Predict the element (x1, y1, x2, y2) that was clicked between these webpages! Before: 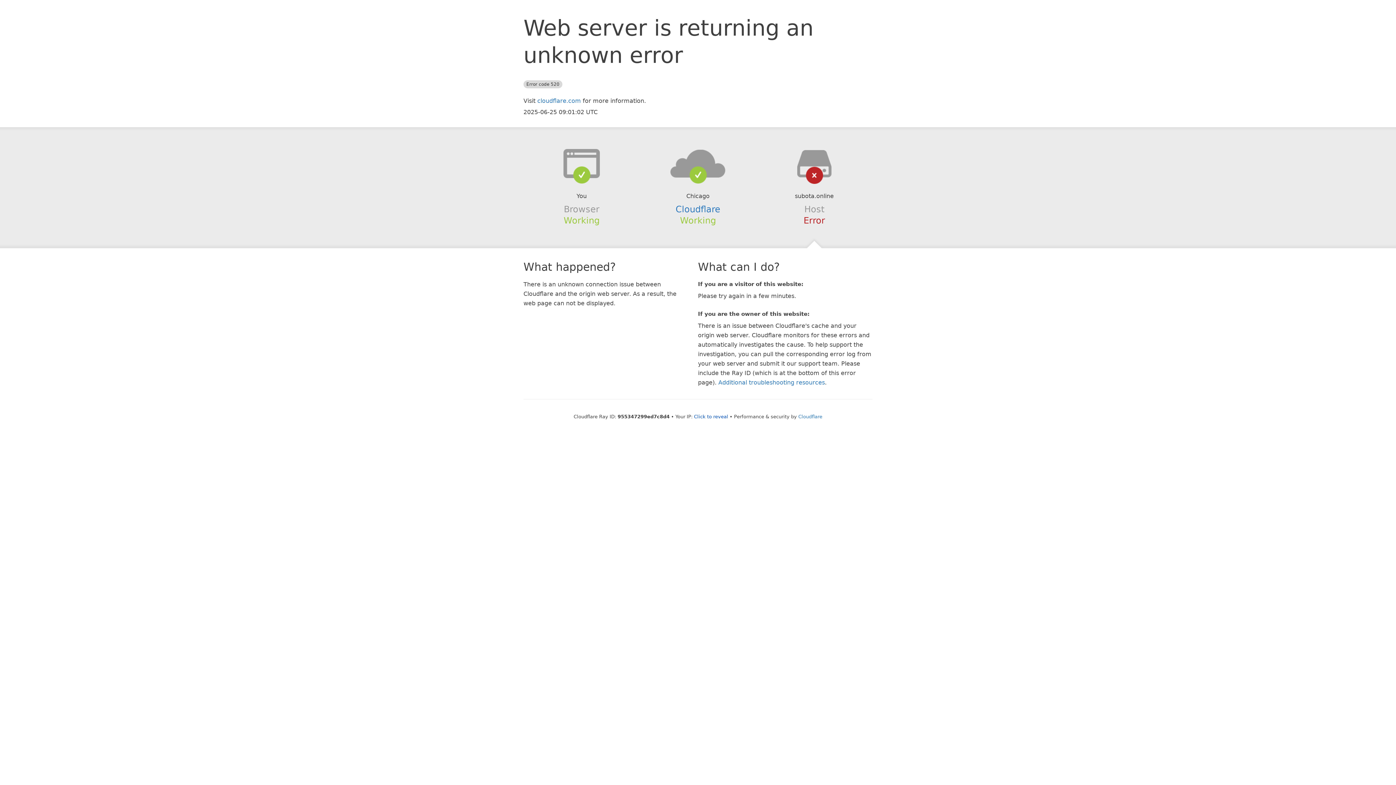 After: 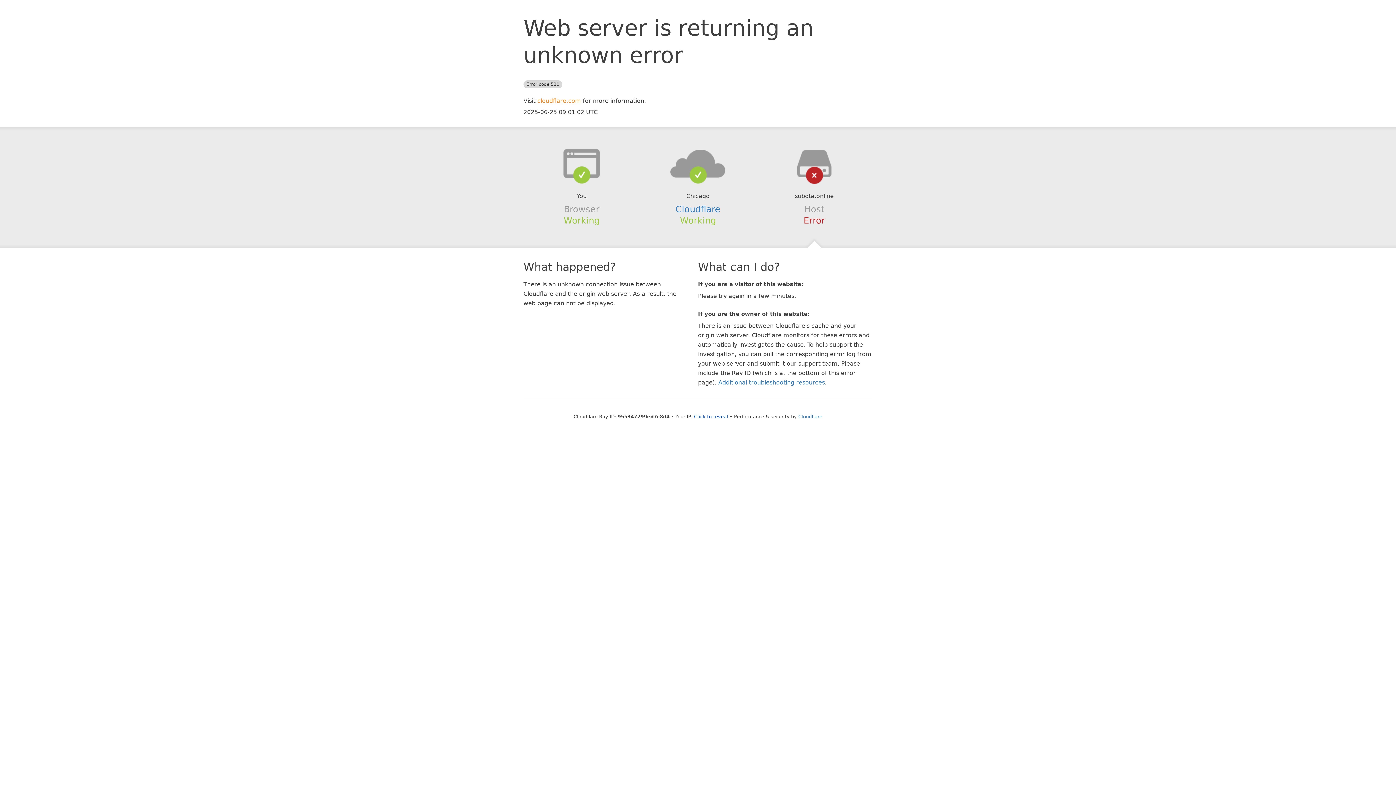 Action: label: cloudflare.com bbox: (537, 97, 581, 104)